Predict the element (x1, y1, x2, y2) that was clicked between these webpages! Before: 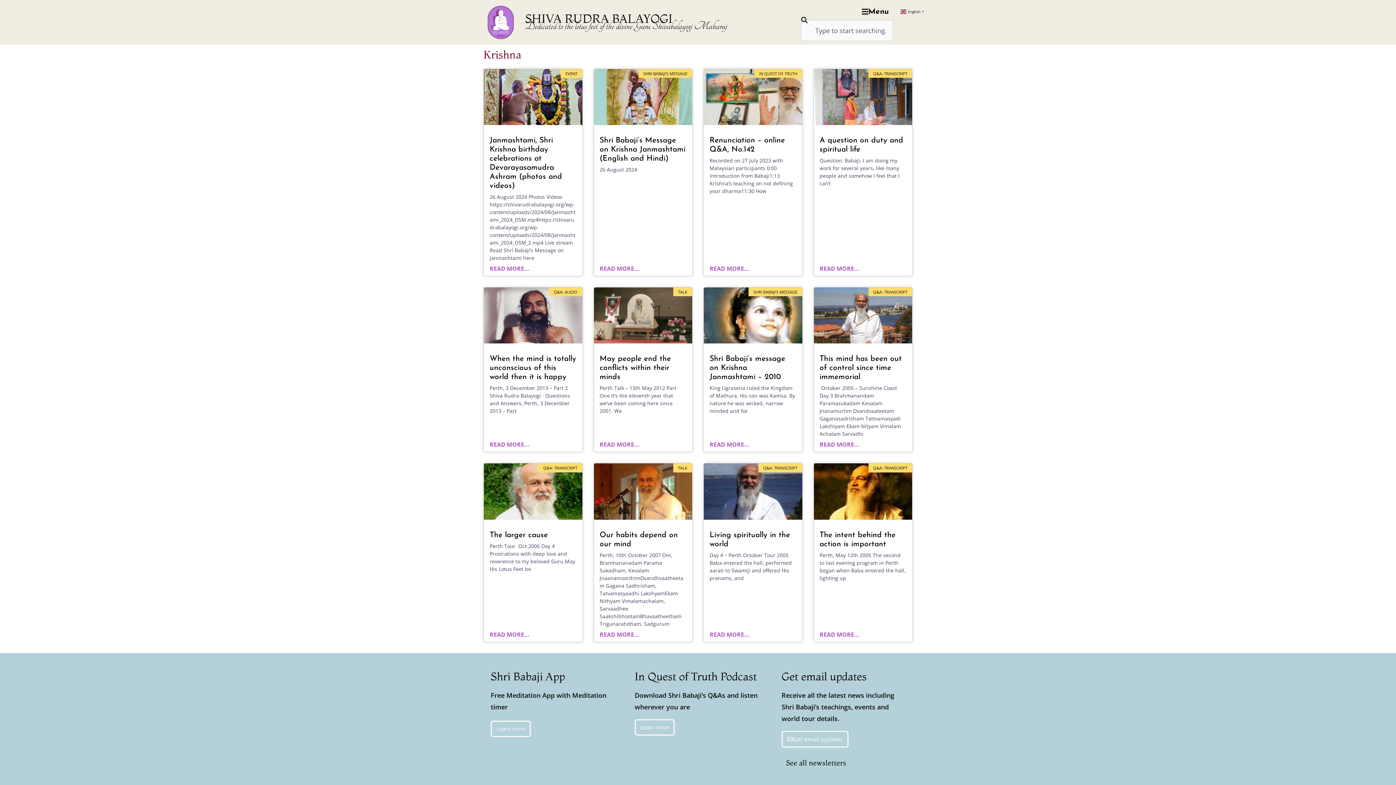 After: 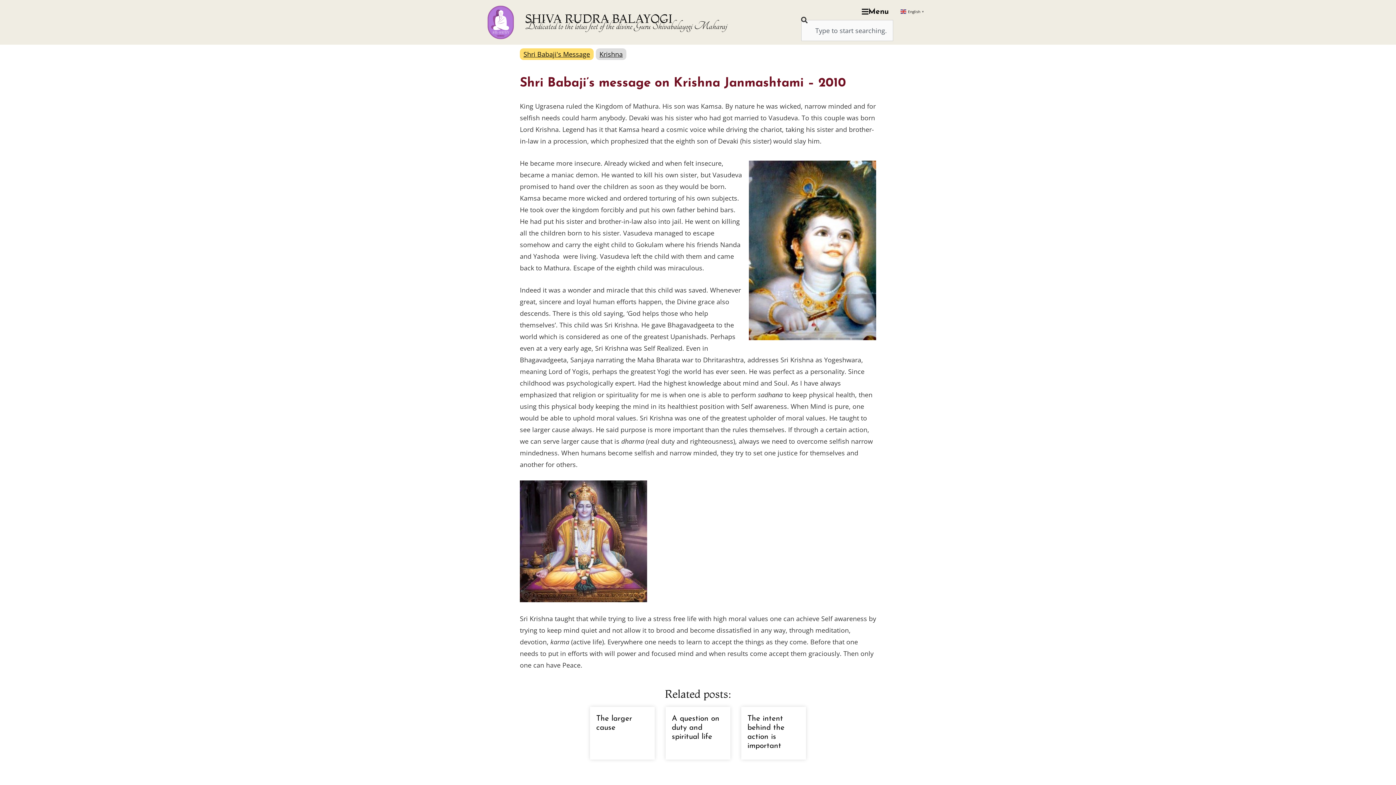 Action: label: Read more about Shri Babaji’s message on Krishna Janmashtami – 2010 bbox: (709, 439, 749, 449)